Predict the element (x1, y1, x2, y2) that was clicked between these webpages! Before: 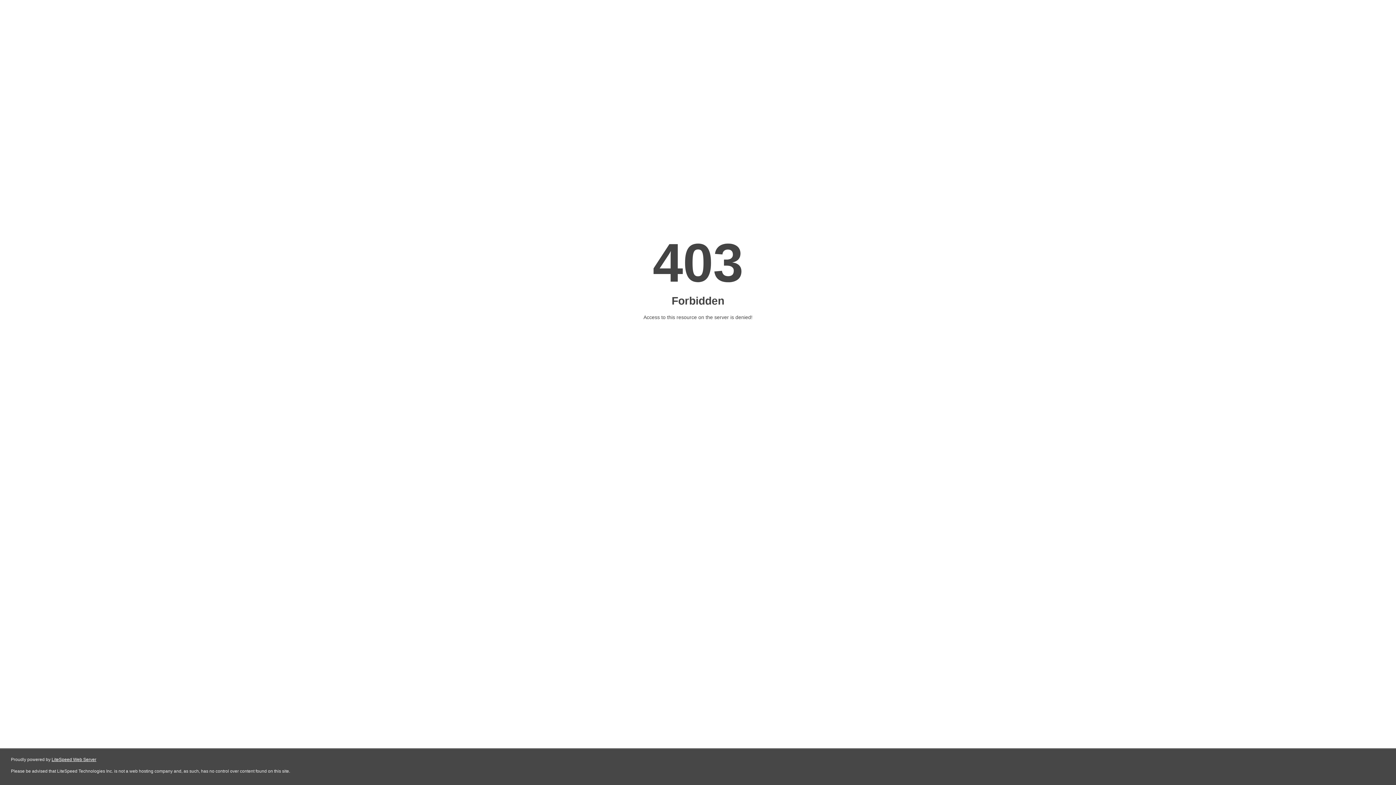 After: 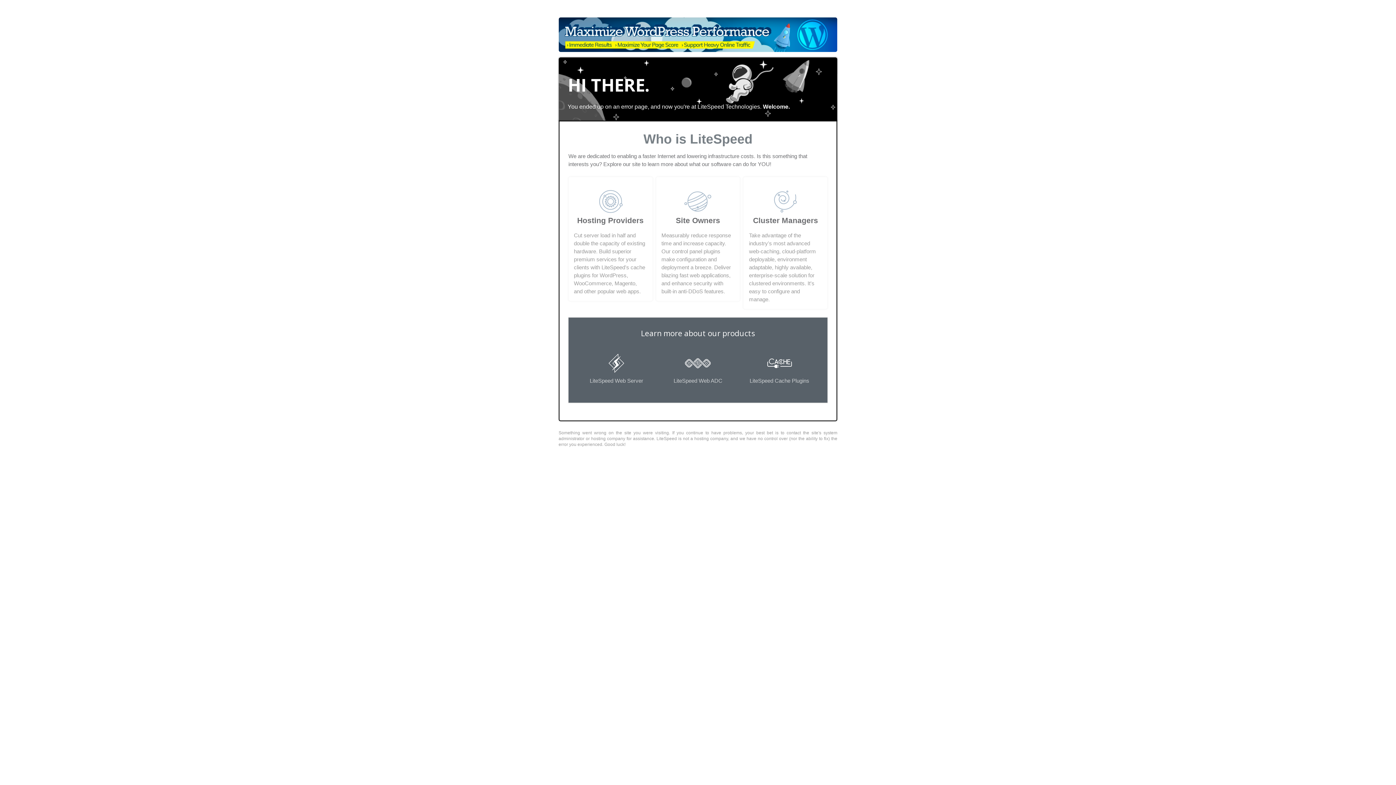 Action: label: LiteSpeed Web Server bbox: (51, 757, 96, 762)